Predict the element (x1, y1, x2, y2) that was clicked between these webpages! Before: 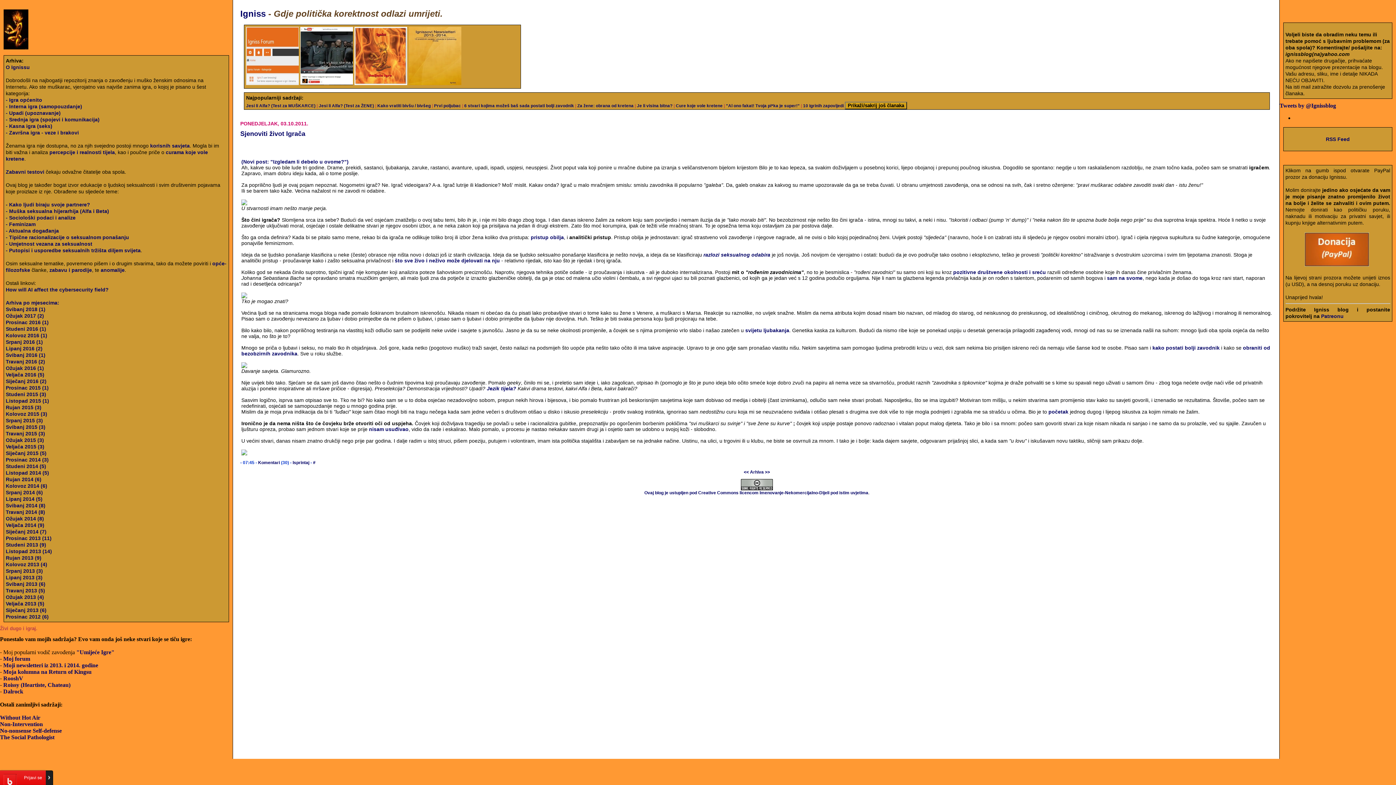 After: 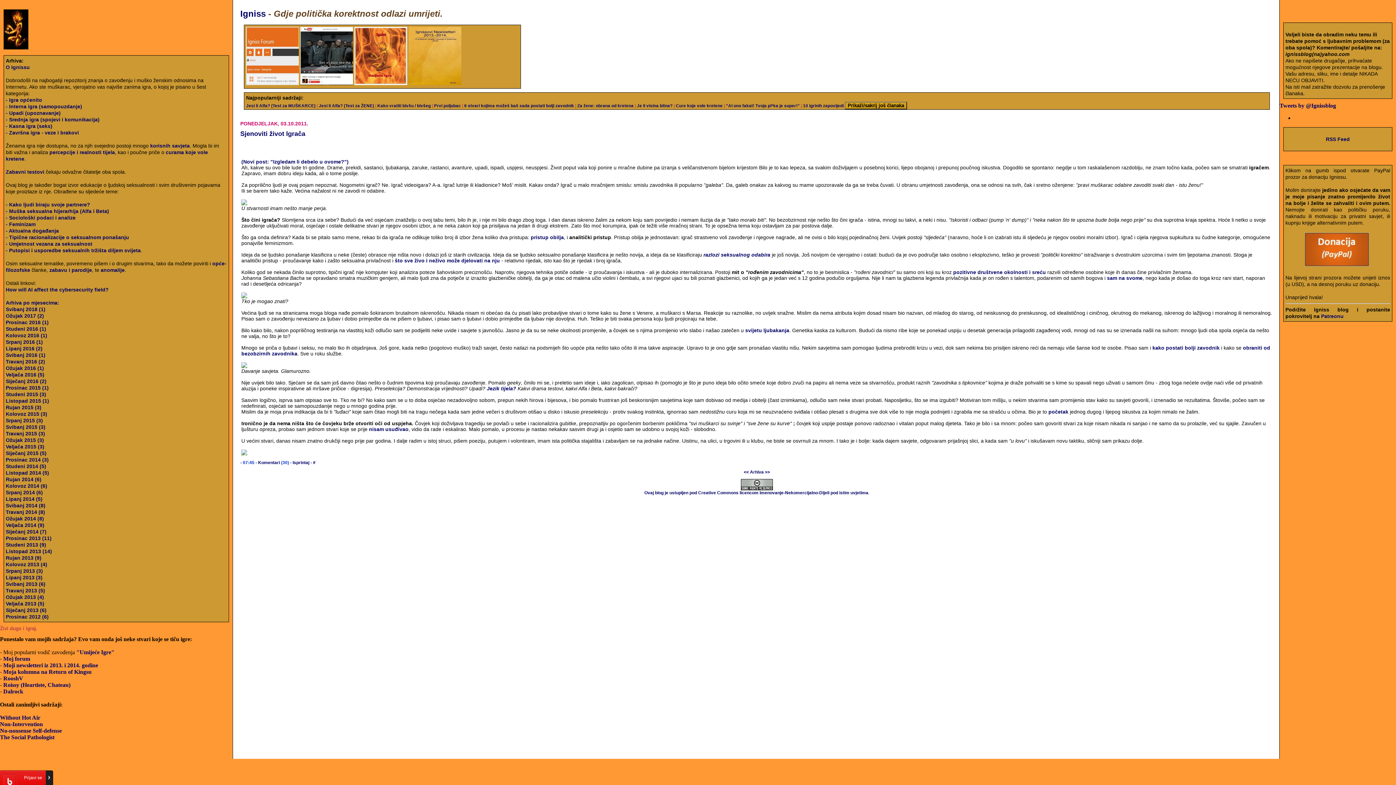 Action: bbox: (241, 200, 247, 206)